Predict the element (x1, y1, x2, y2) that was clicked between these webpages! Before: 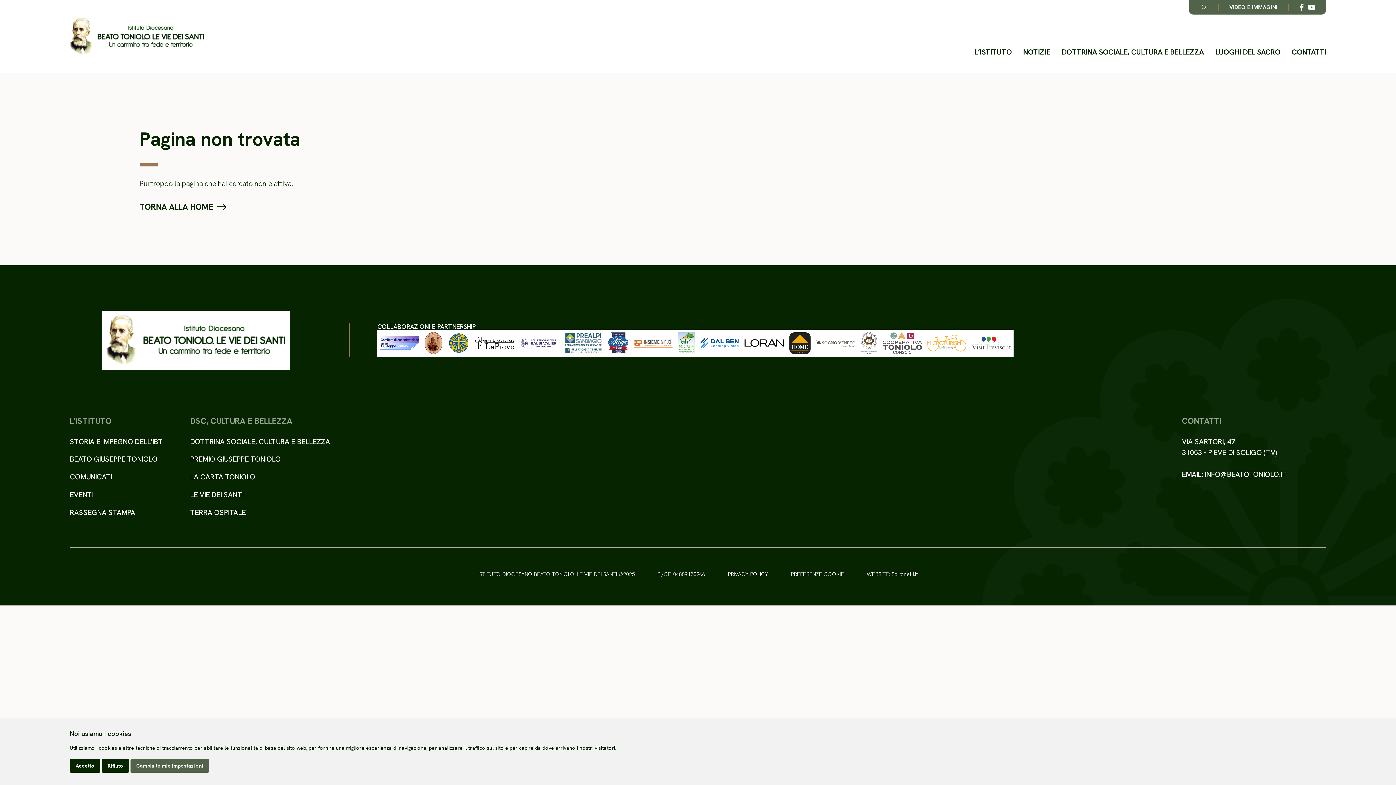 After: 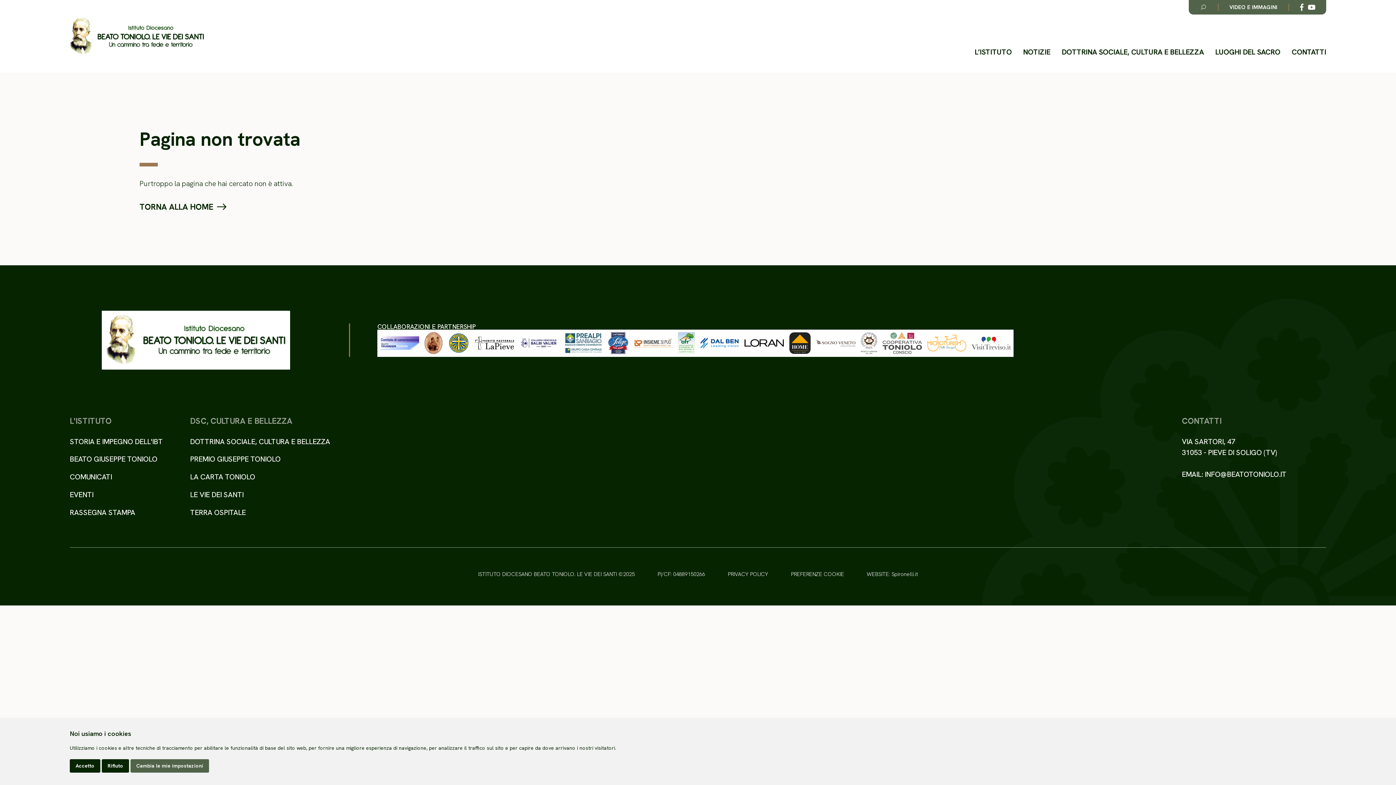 Action: bbox: (675, 329, 697, 356)